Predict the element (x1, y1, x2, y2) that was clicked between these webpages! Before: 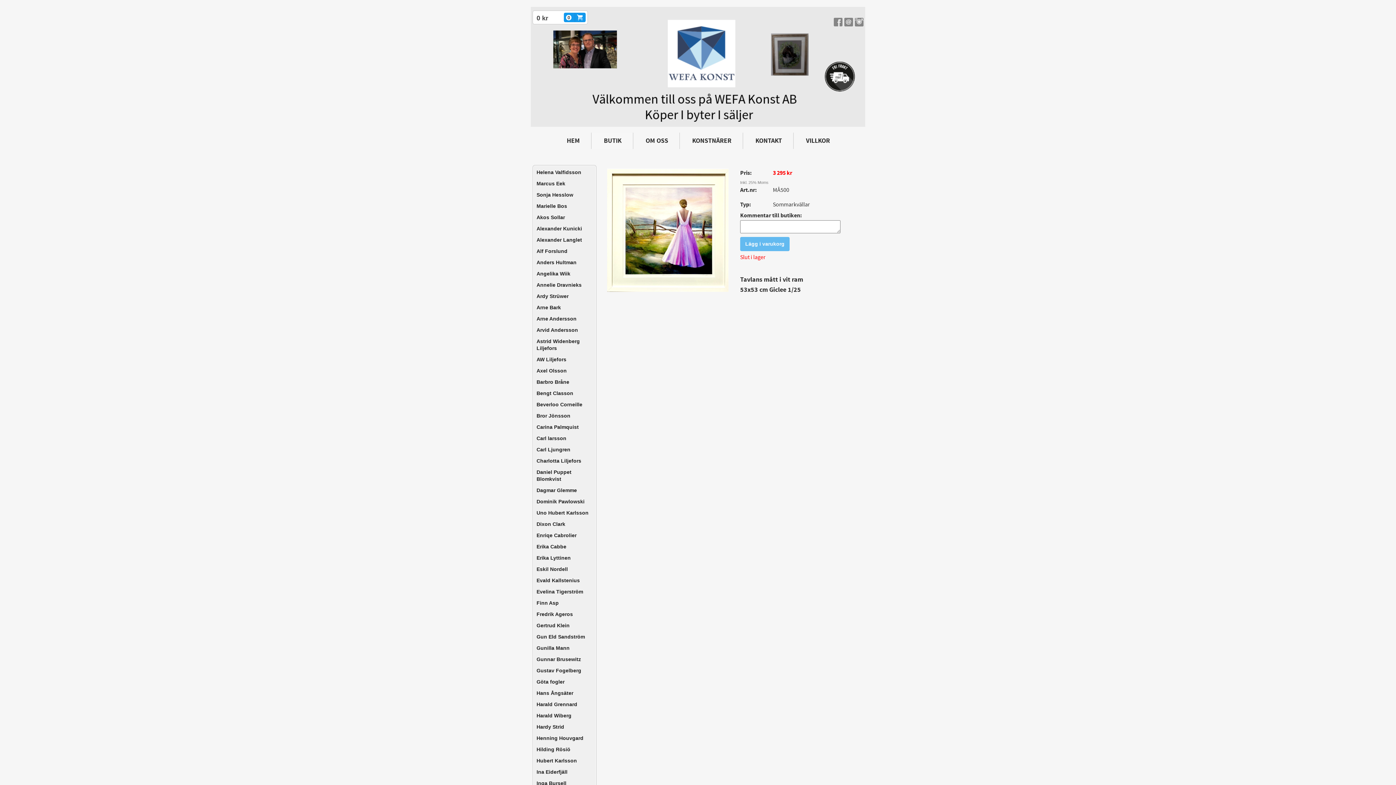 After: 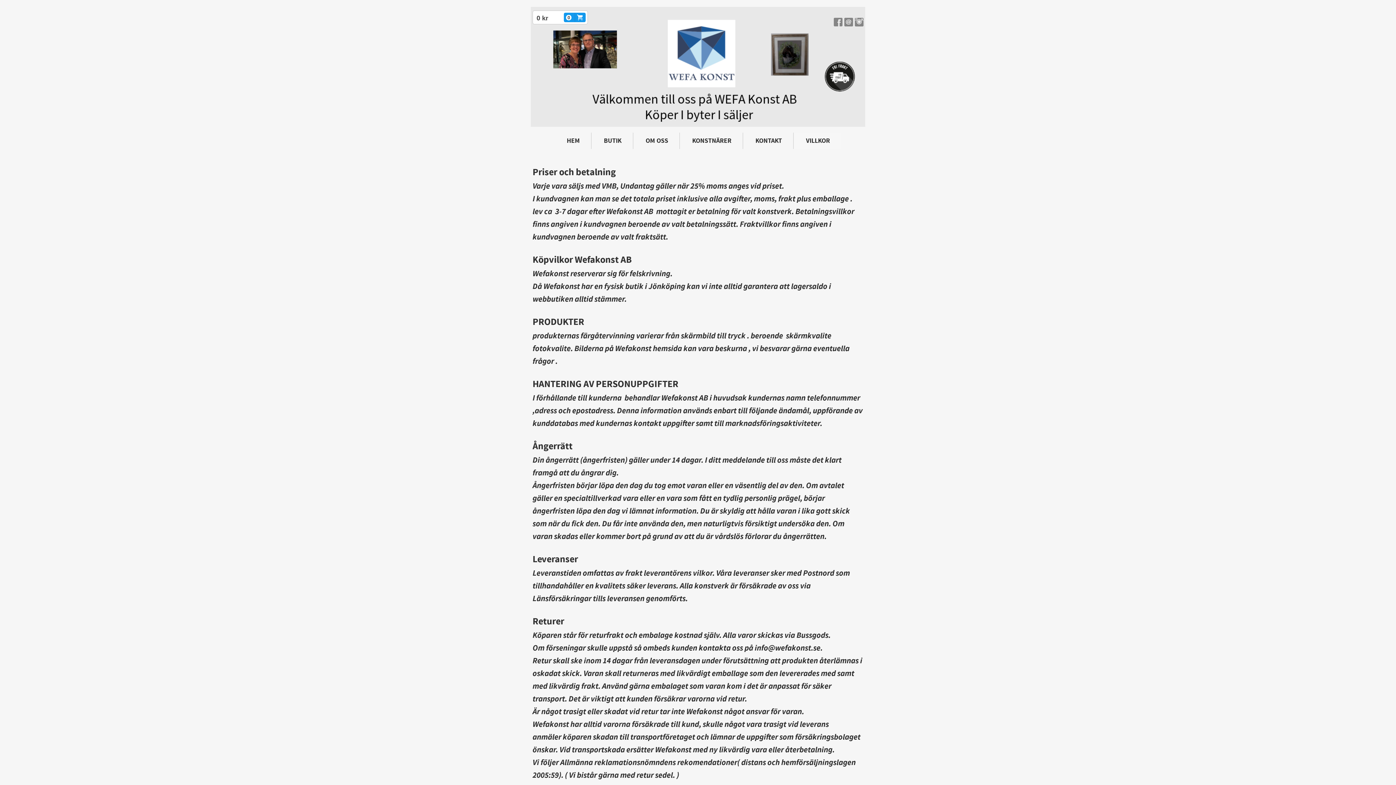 Action: bbox: (794, 132, 841, 149) label: VILLKOR